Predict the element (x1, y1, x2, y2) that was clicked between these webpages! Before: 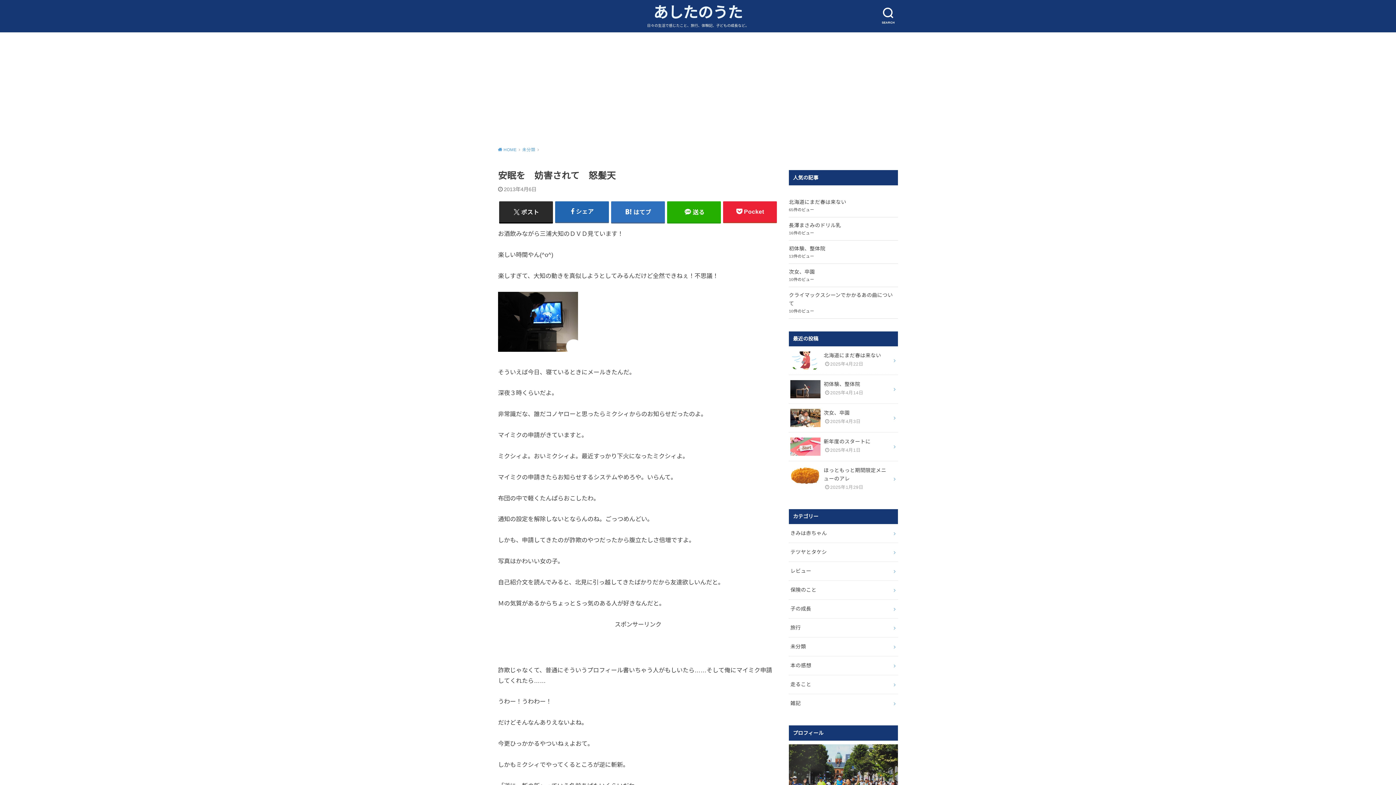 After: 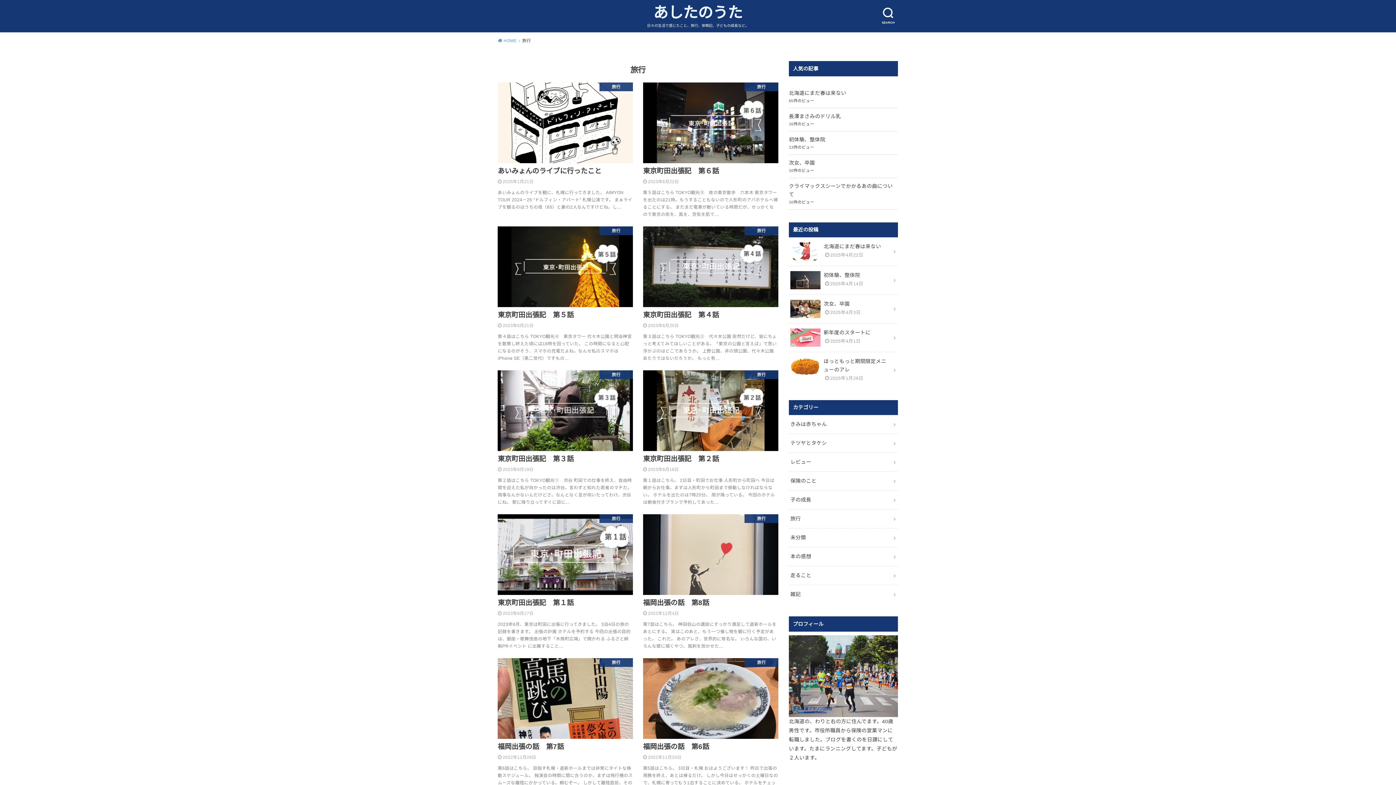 Action: label: 旅行 bbox: (789, 619, 898, 637)